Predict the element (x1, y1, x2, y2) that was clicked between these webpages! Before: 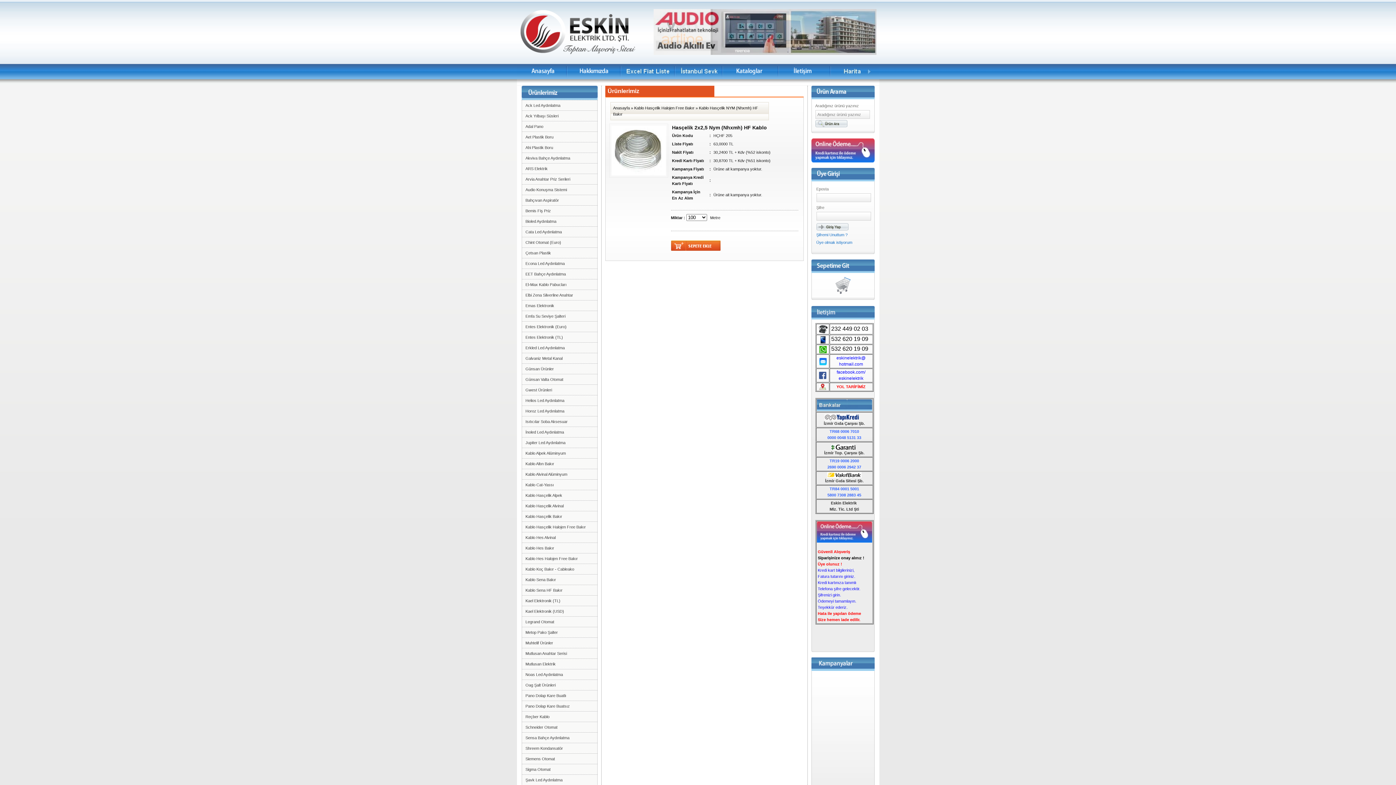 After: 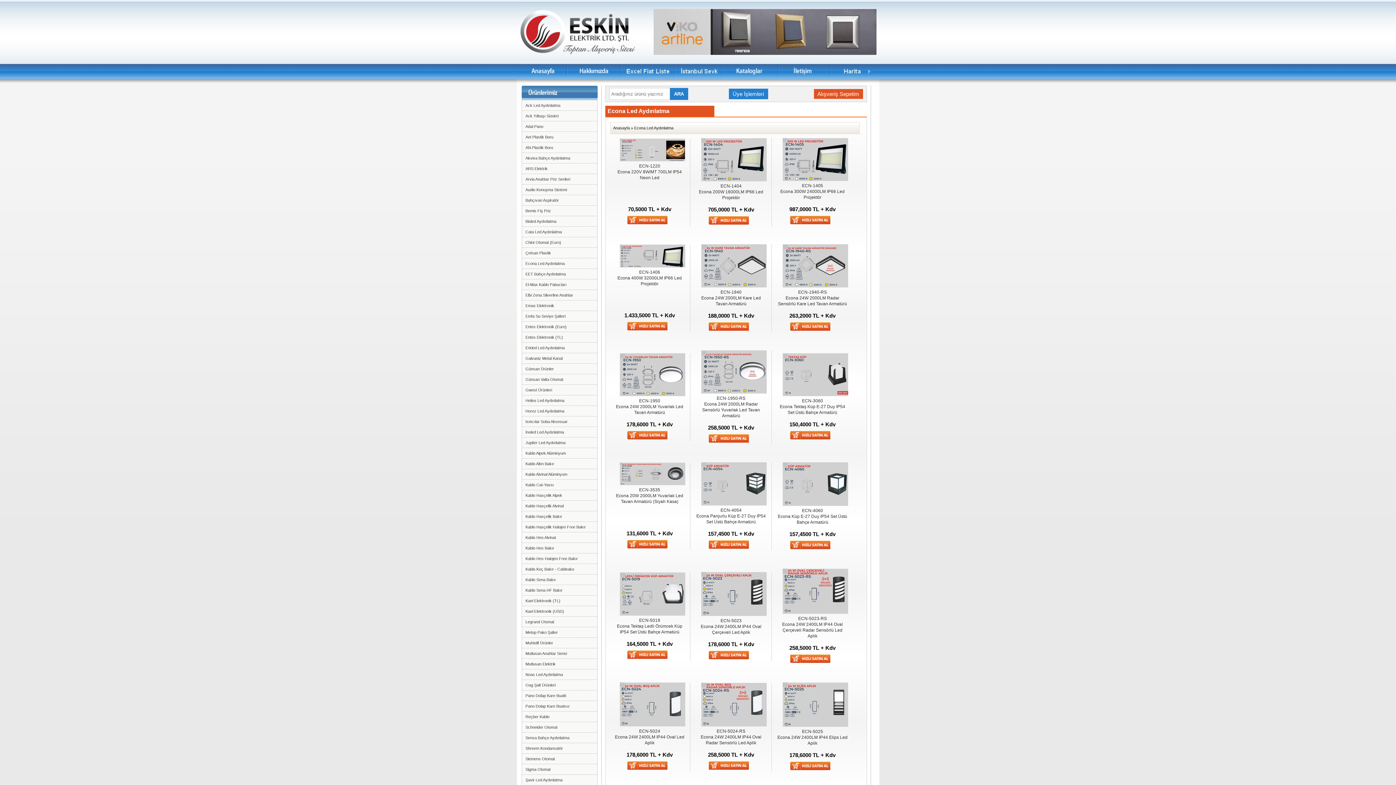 Action: label: Econa Led Aydınlatma bbox: (522, 258, 597, 269)